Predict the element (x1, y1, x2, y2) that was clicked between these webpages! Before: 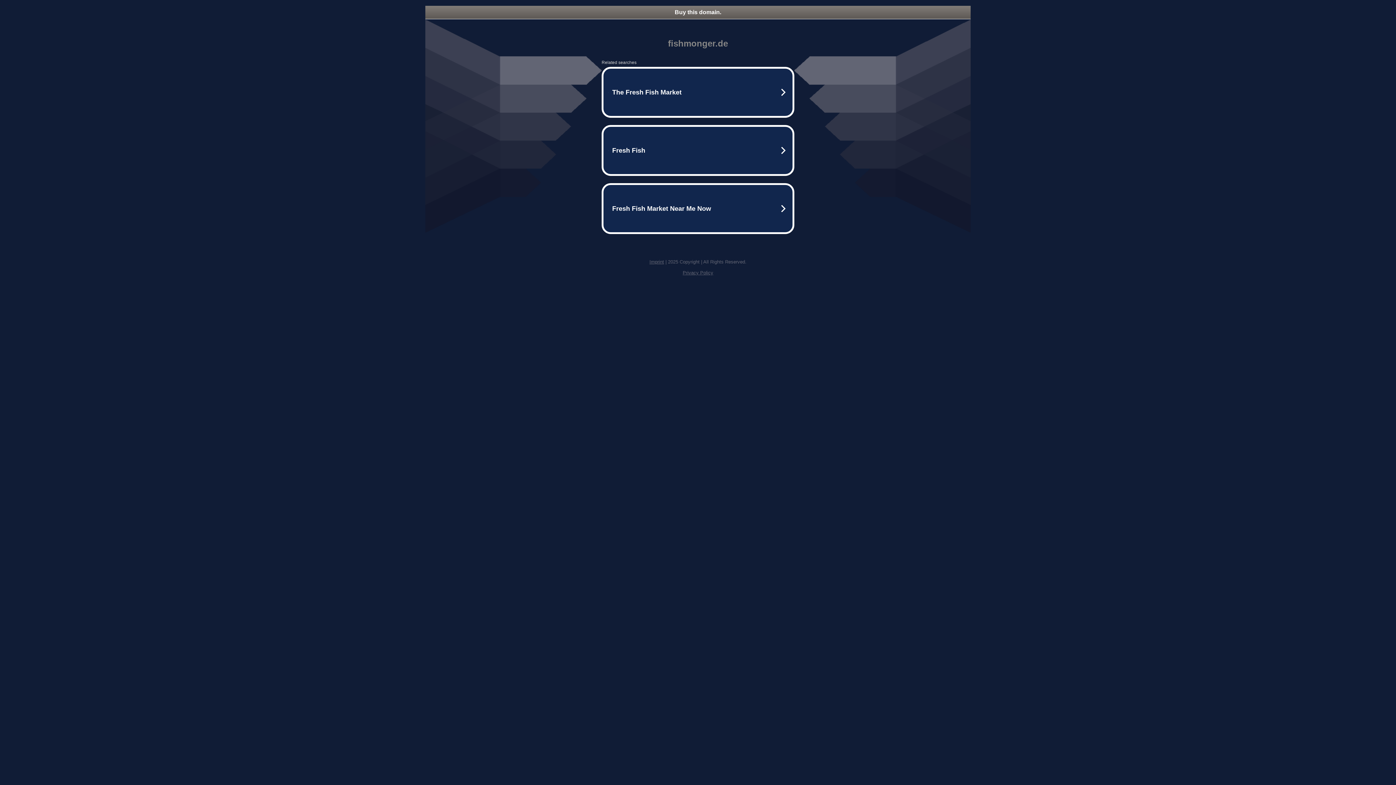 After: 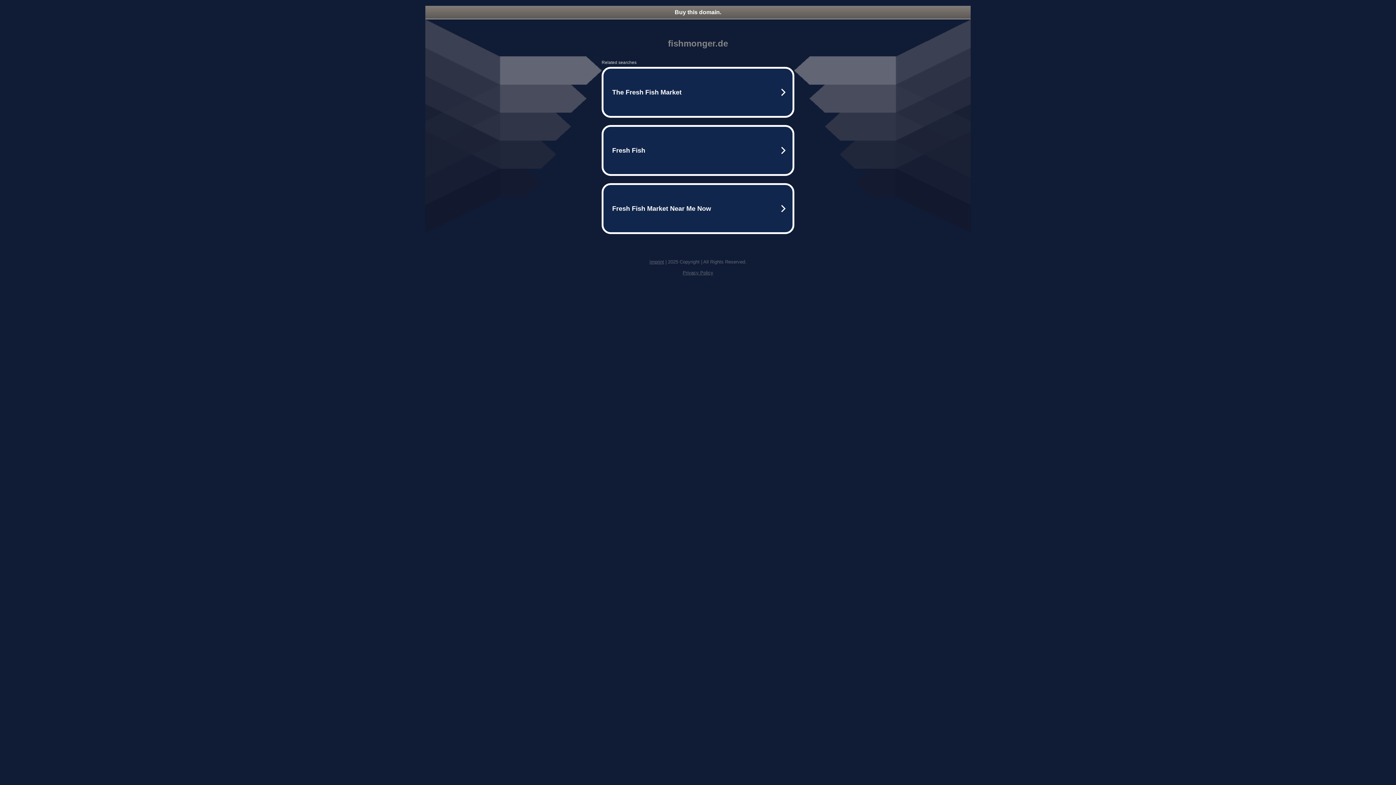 Action: label: Buy this domain. bbox: (425, 5, 970, 18)